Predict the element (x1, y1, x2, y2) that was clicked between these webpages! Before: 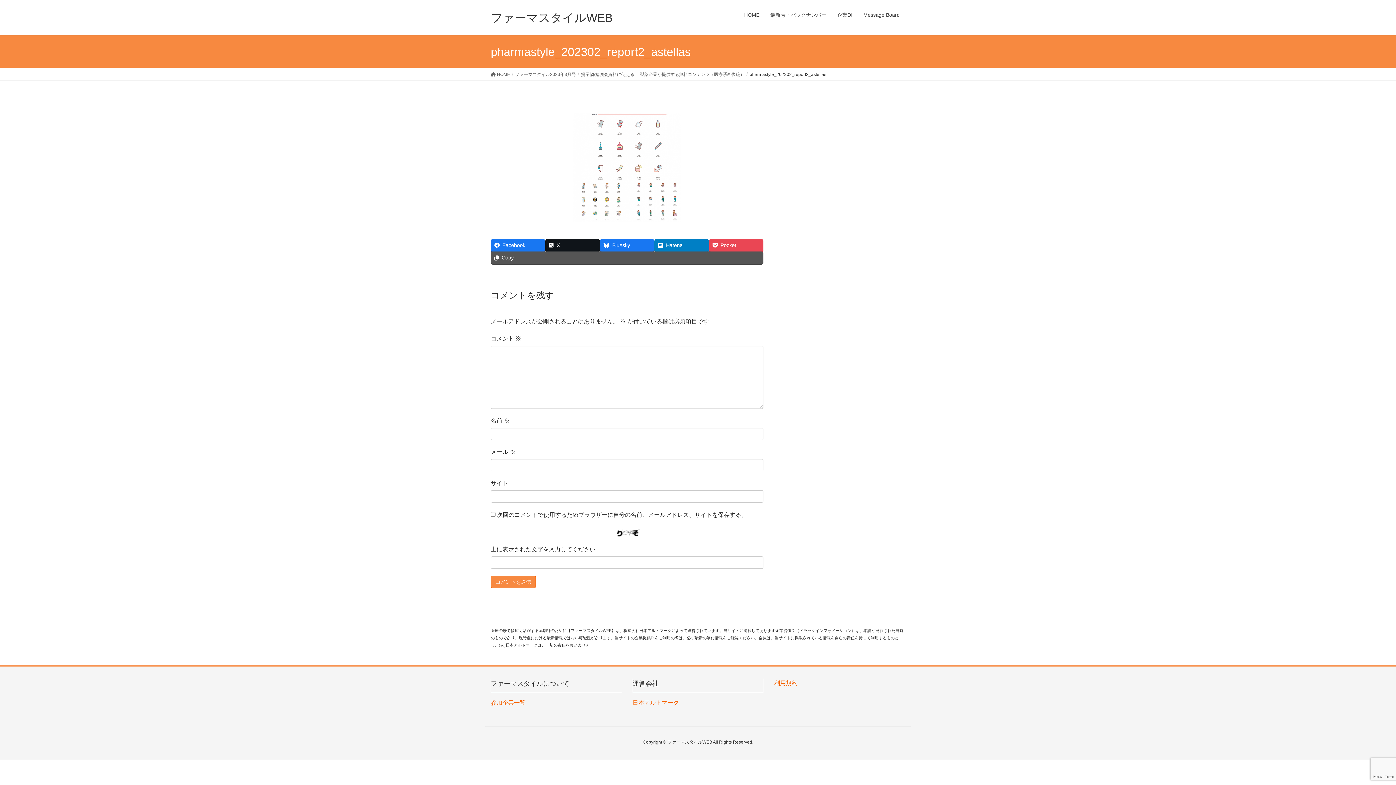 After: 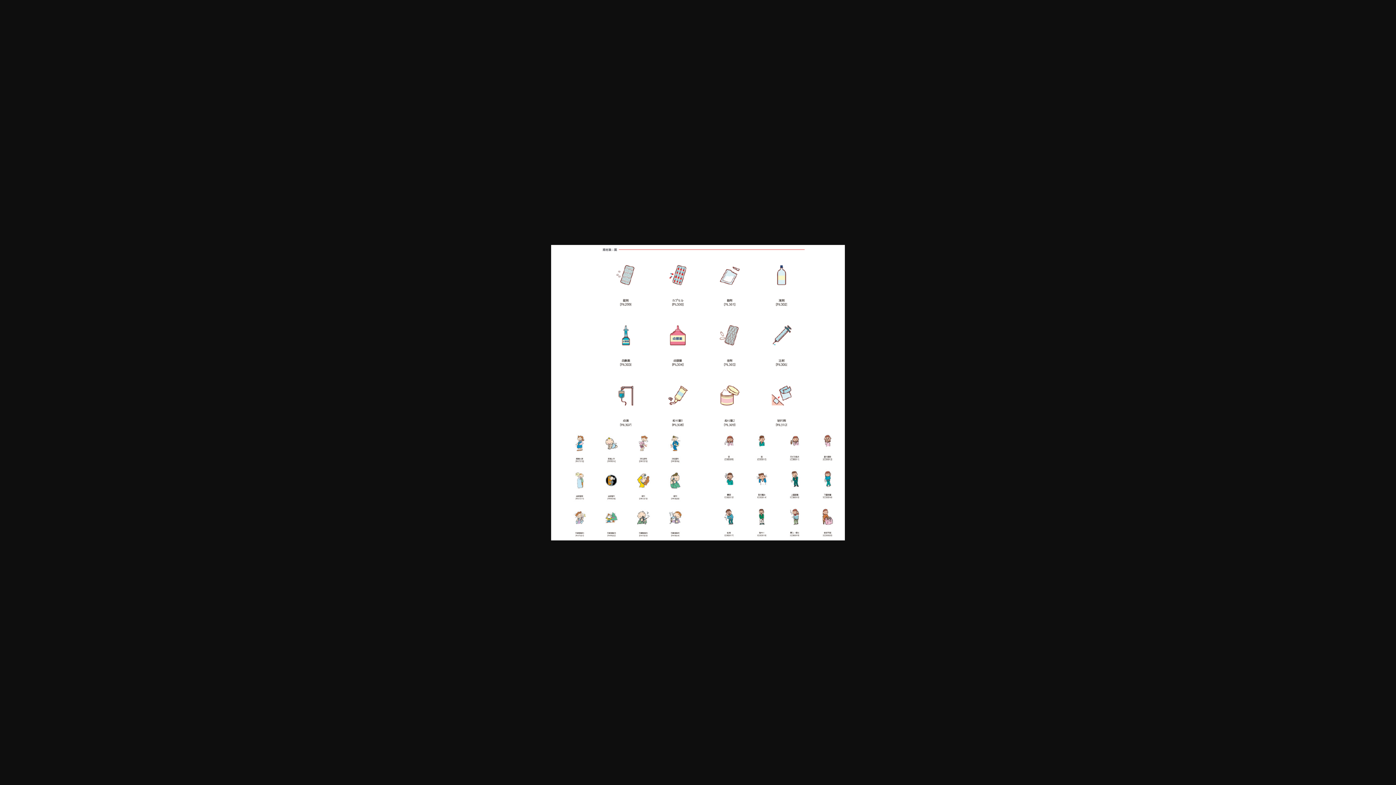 Action: bbox: (490, 112, 763, 221)